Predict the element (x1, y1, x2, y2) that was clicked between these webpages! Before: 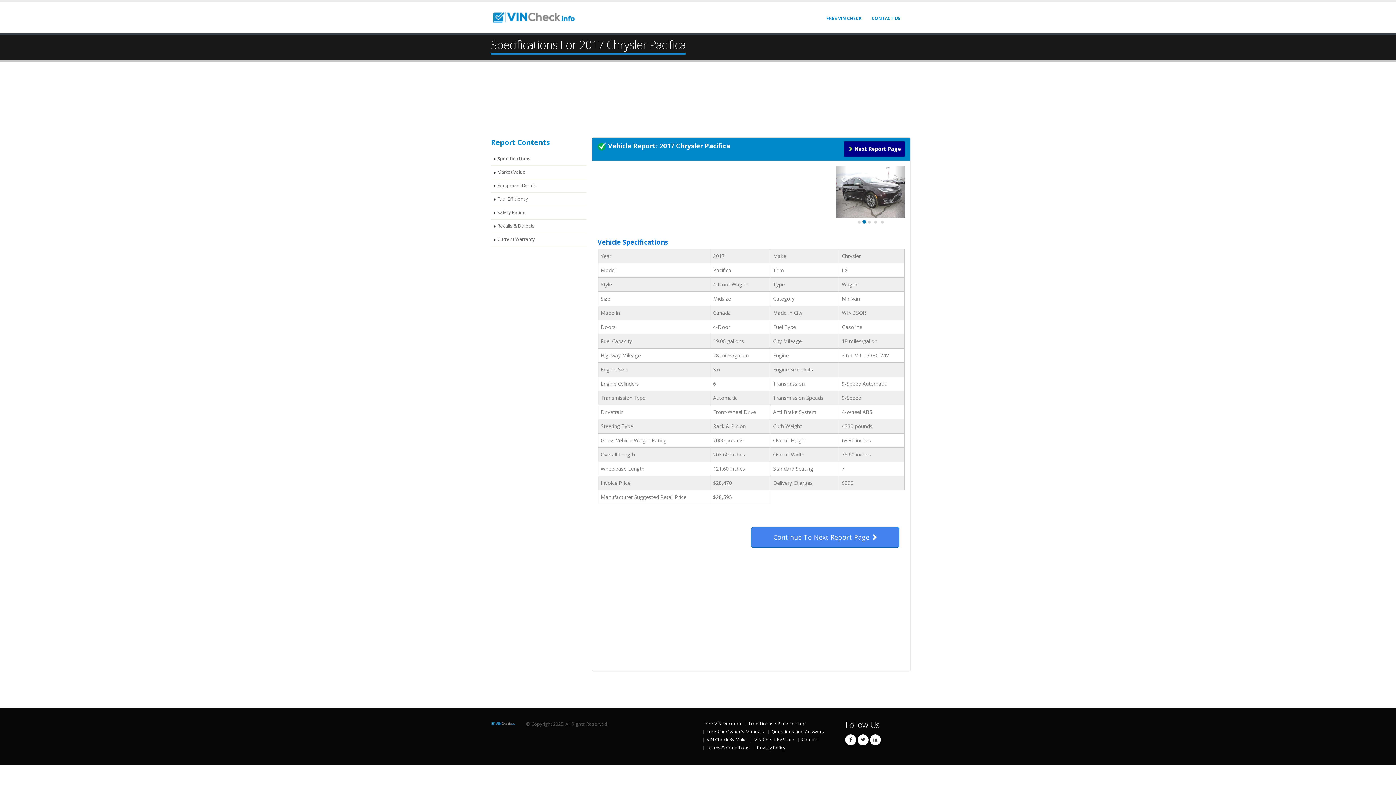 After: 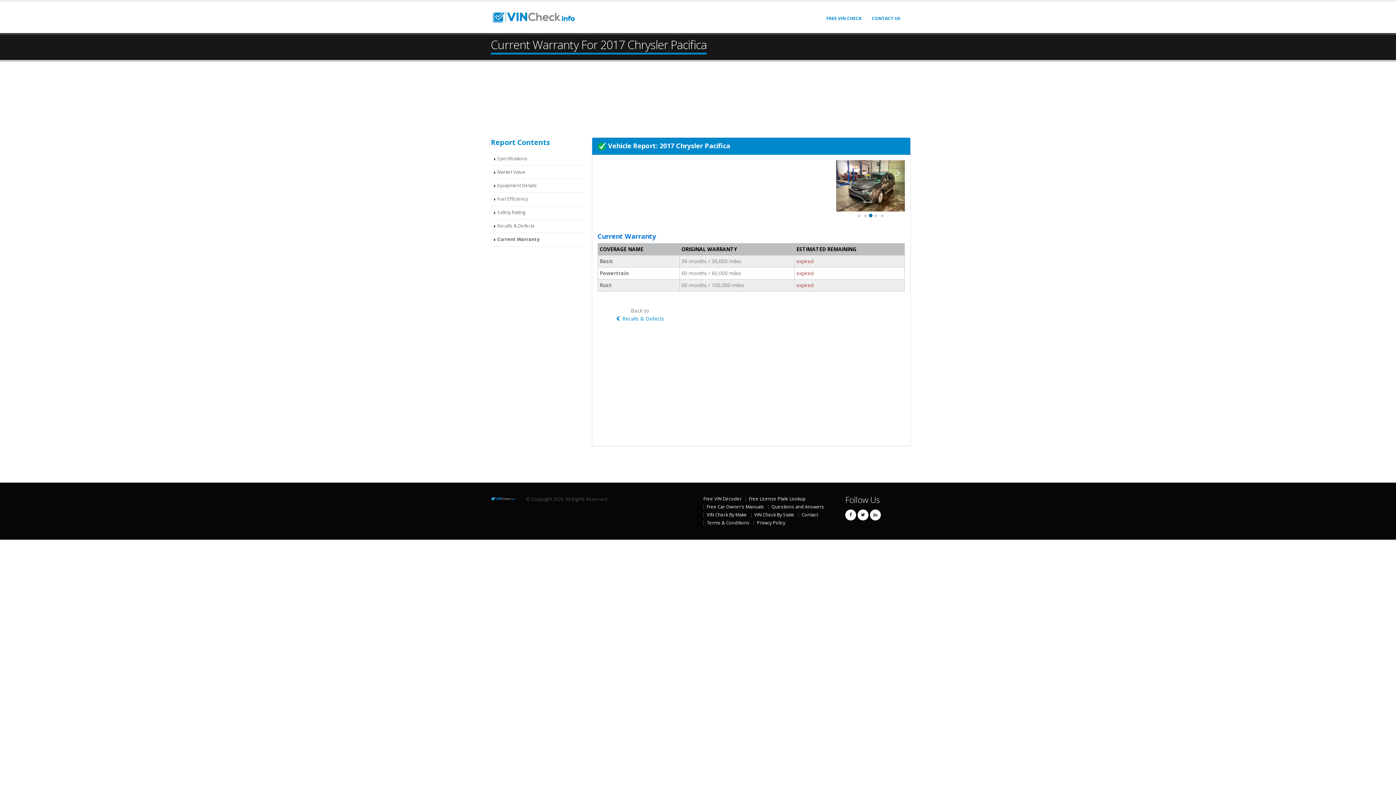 Action: bbox: (490, 233, 586, 246) label: Current Warranty